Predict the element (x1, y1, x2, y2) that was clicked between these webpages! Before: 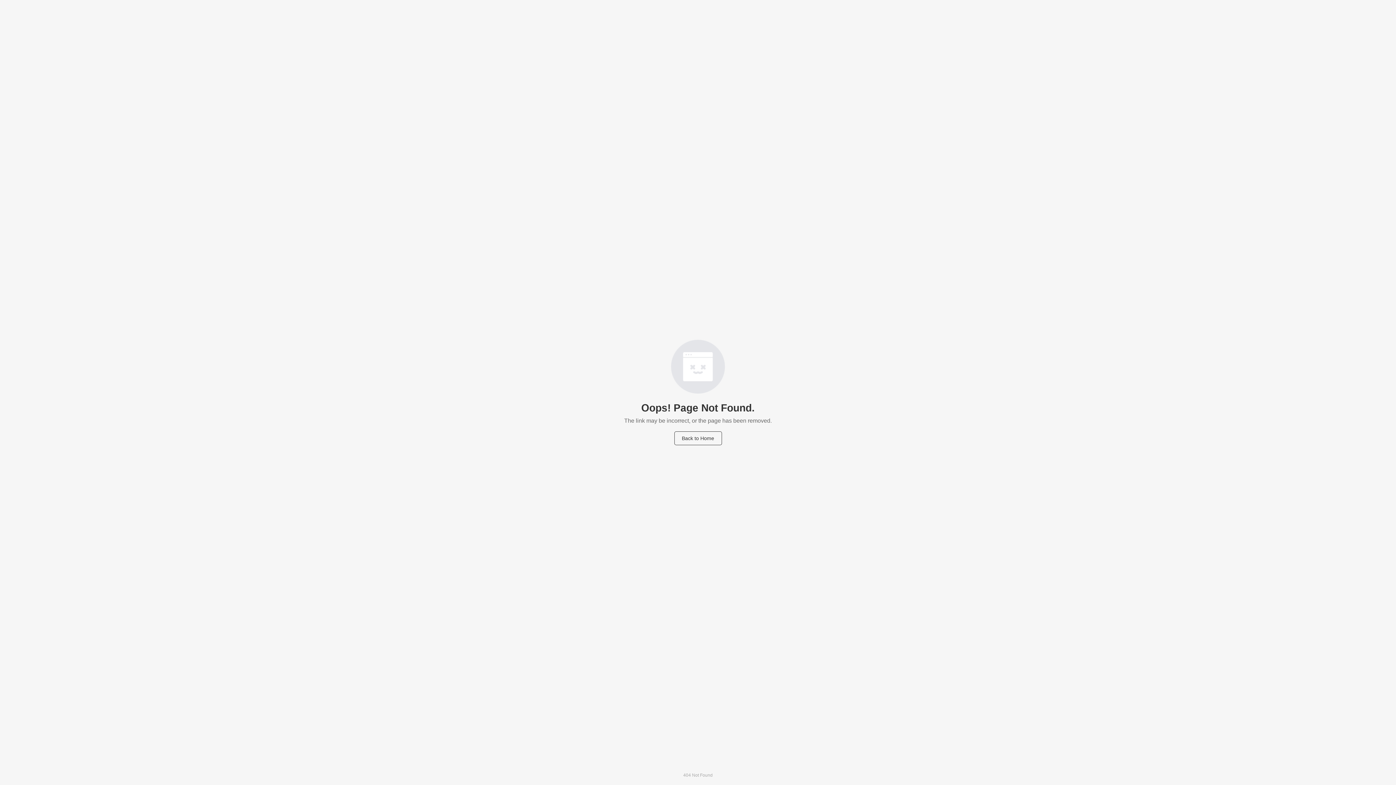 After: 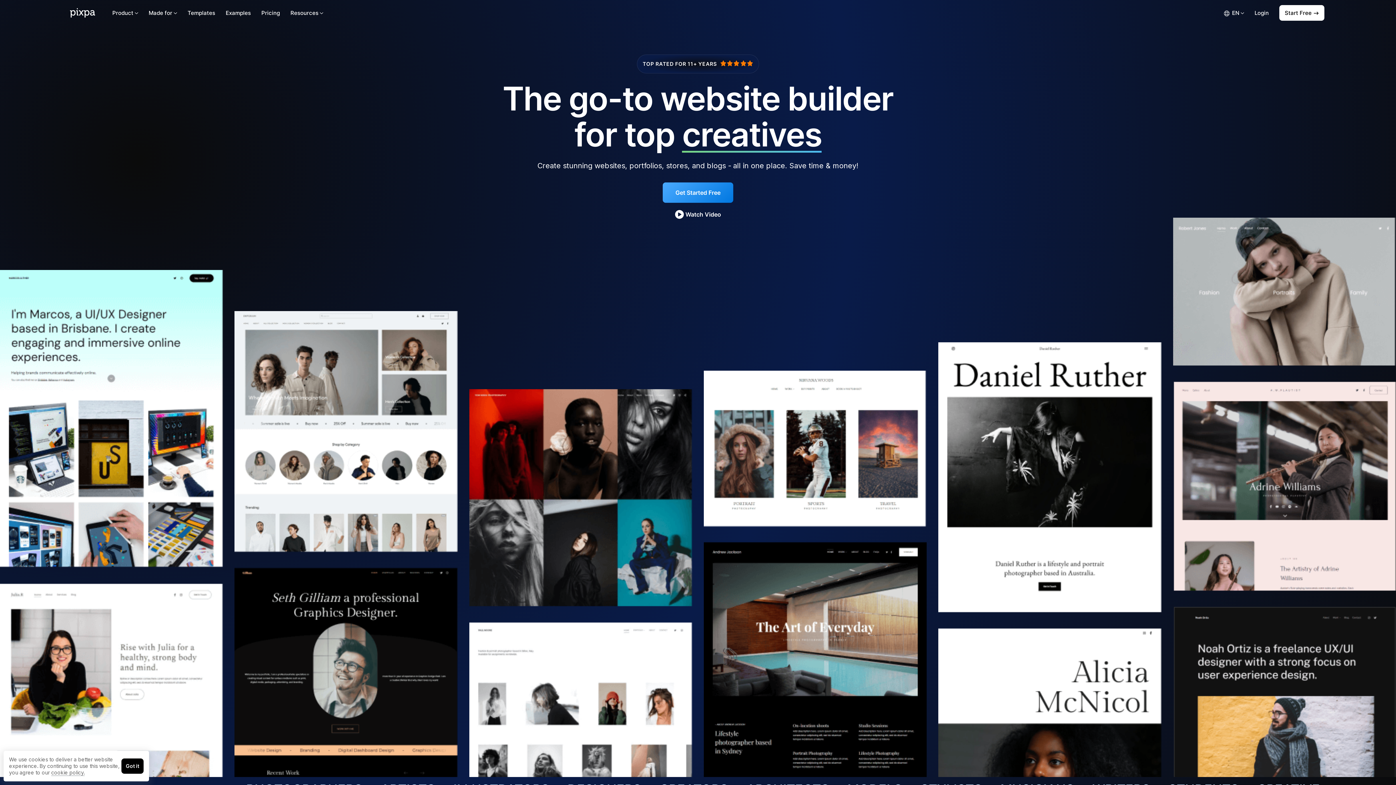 Action: label: Back to Home bbox: (674, 431, 722, 445)